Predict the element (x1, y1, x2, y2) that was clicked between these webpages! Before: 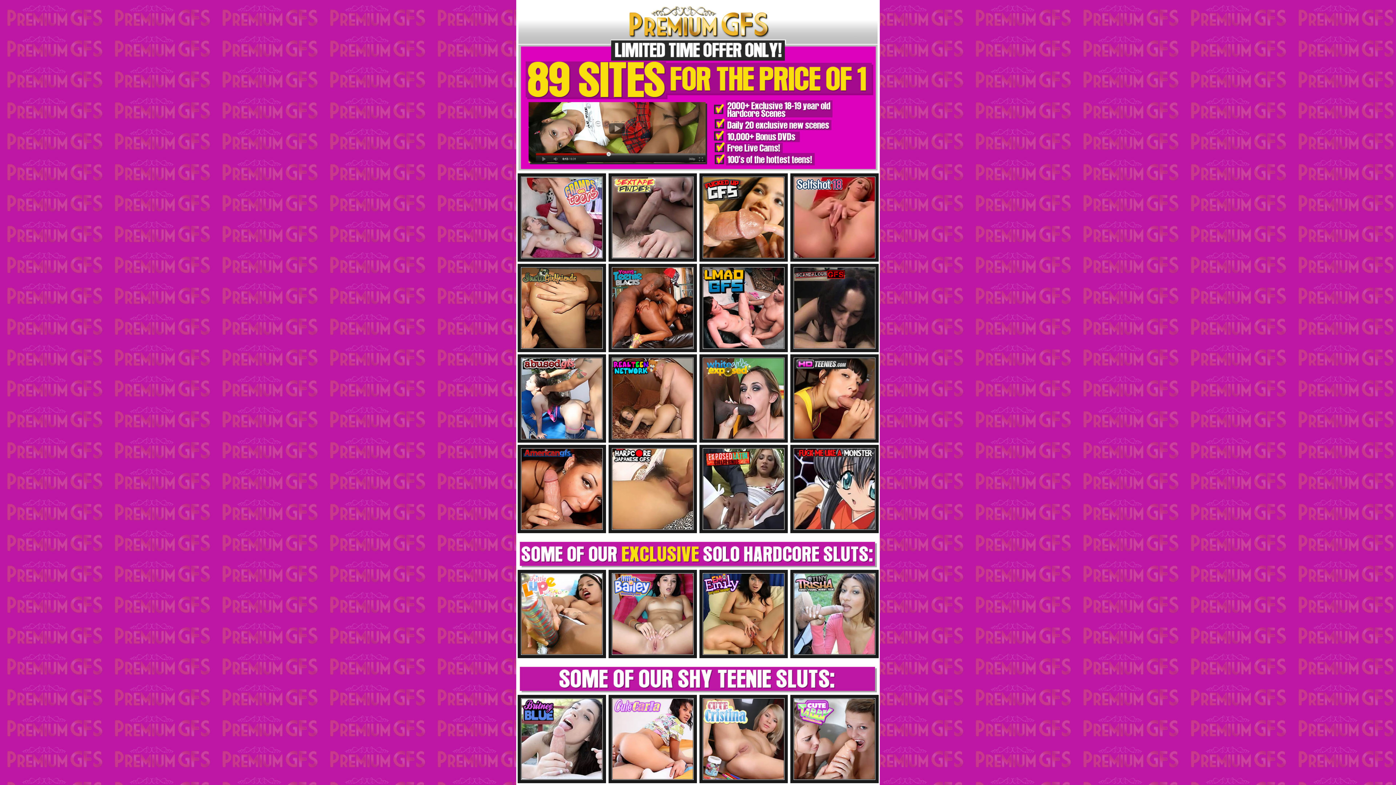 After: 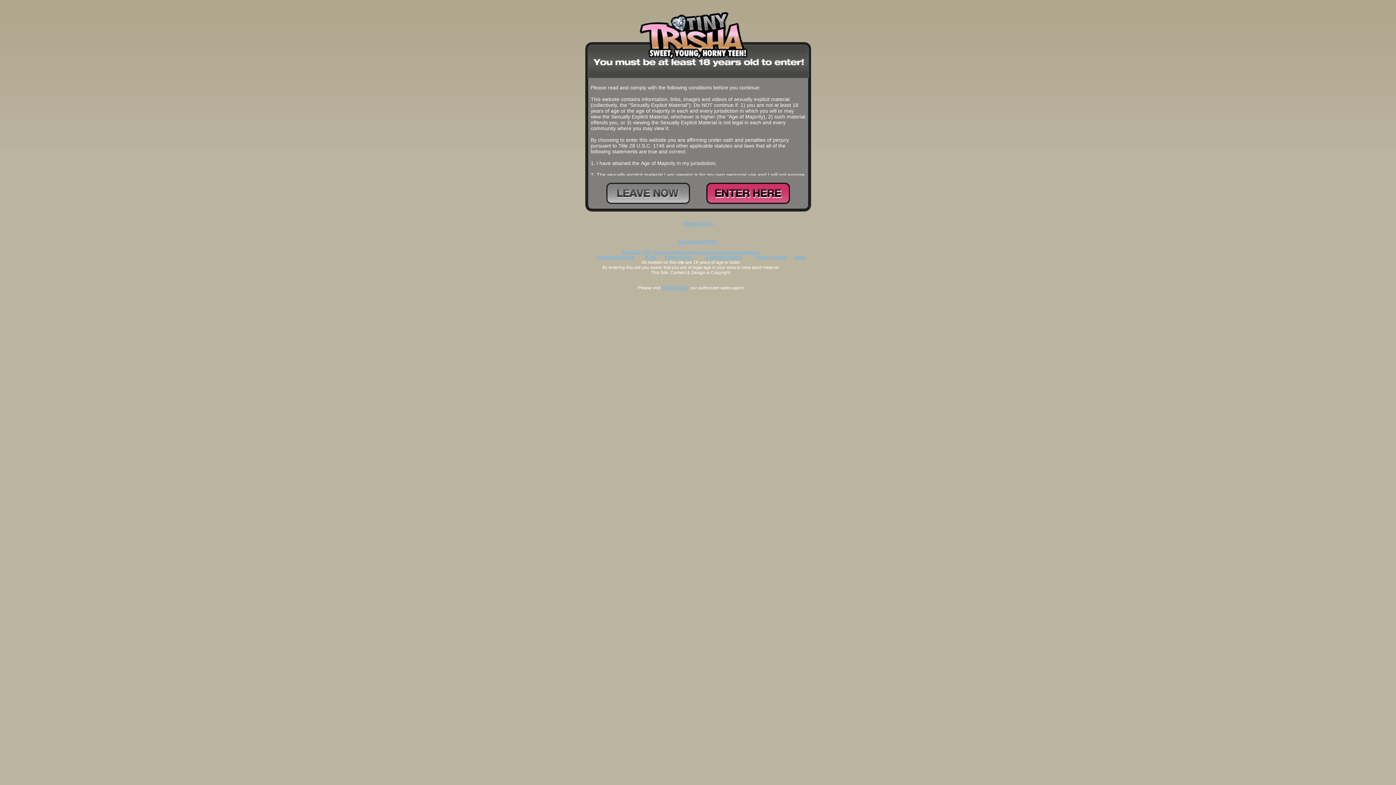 Action: bbox: (790, 570, 878, 658)